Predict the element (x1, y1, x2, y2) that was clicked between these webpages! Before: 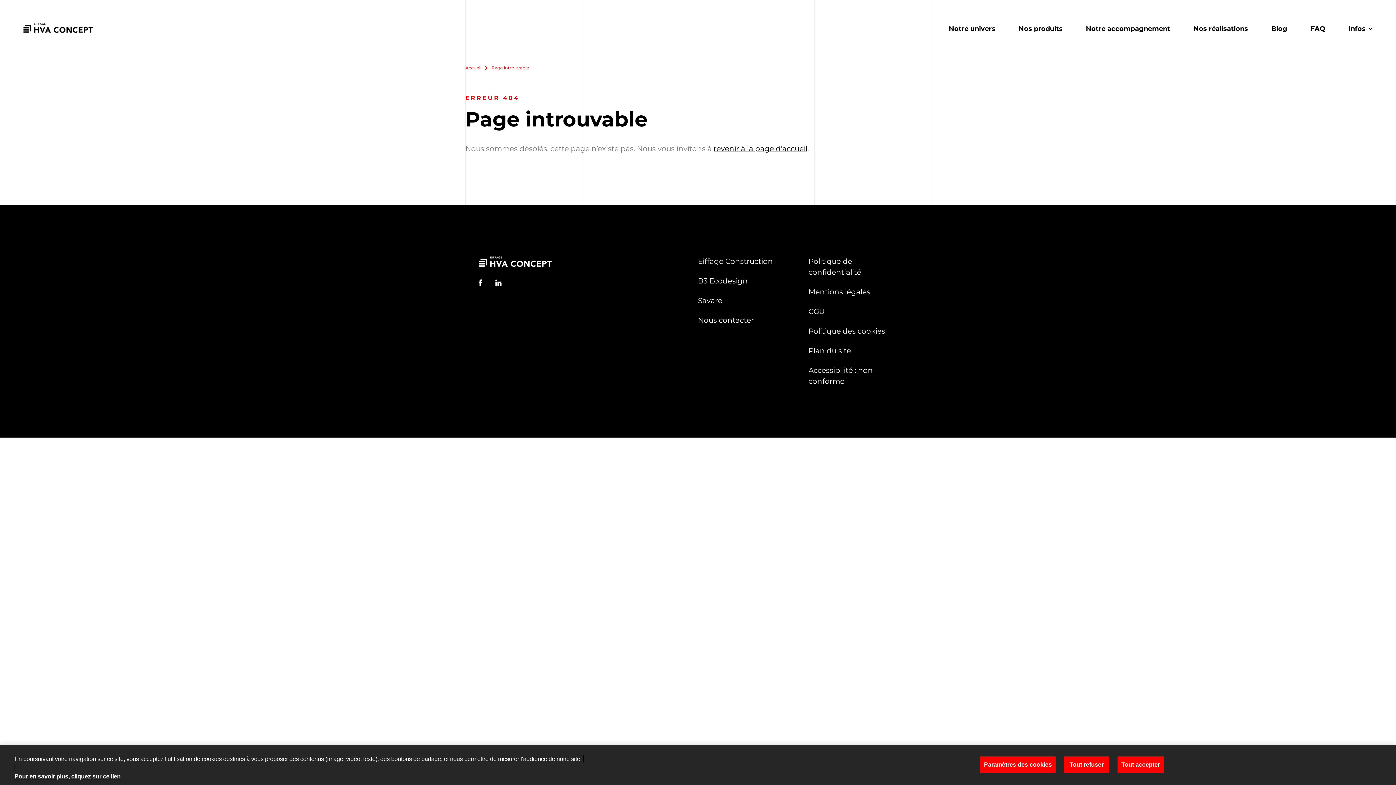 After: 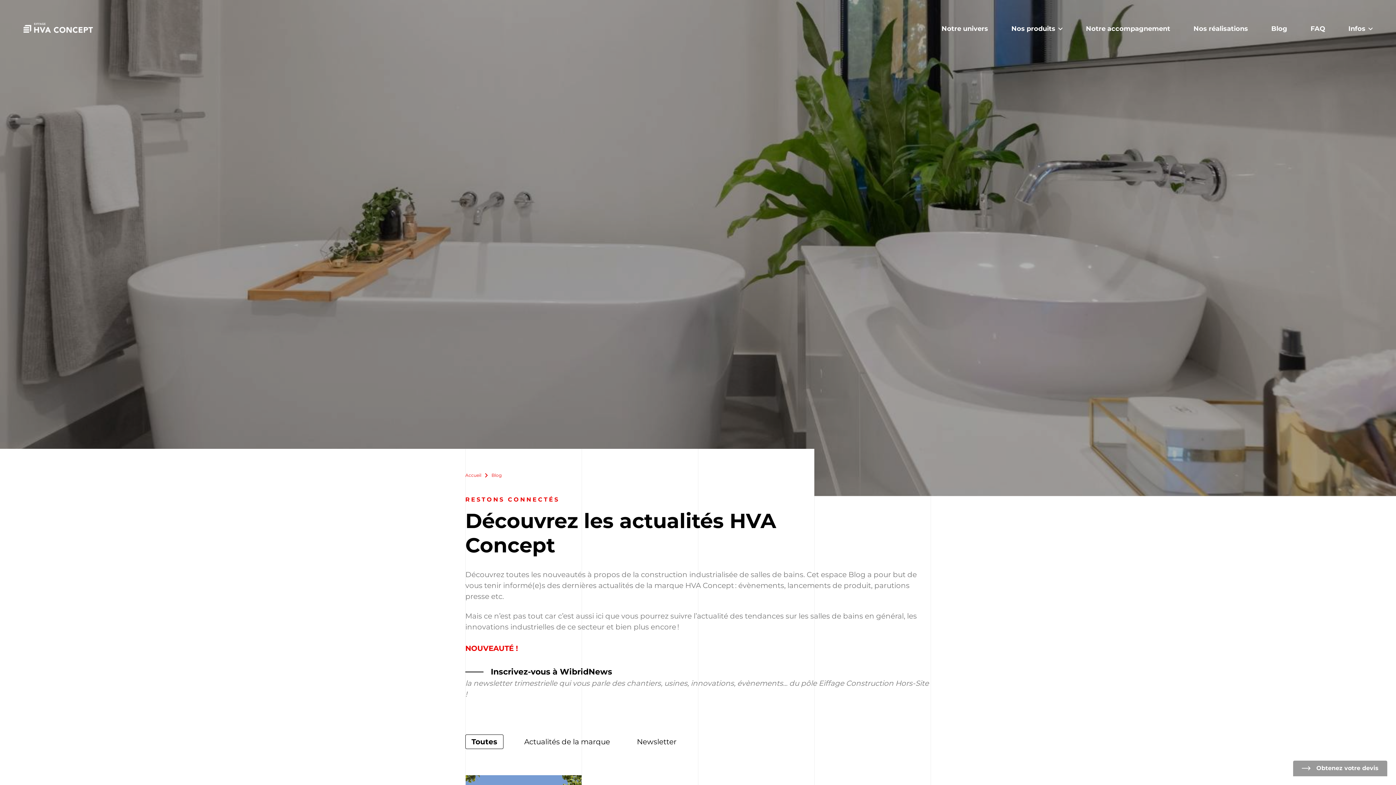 Action: bbox: (1271, 22, 1287, 35) label: Blog